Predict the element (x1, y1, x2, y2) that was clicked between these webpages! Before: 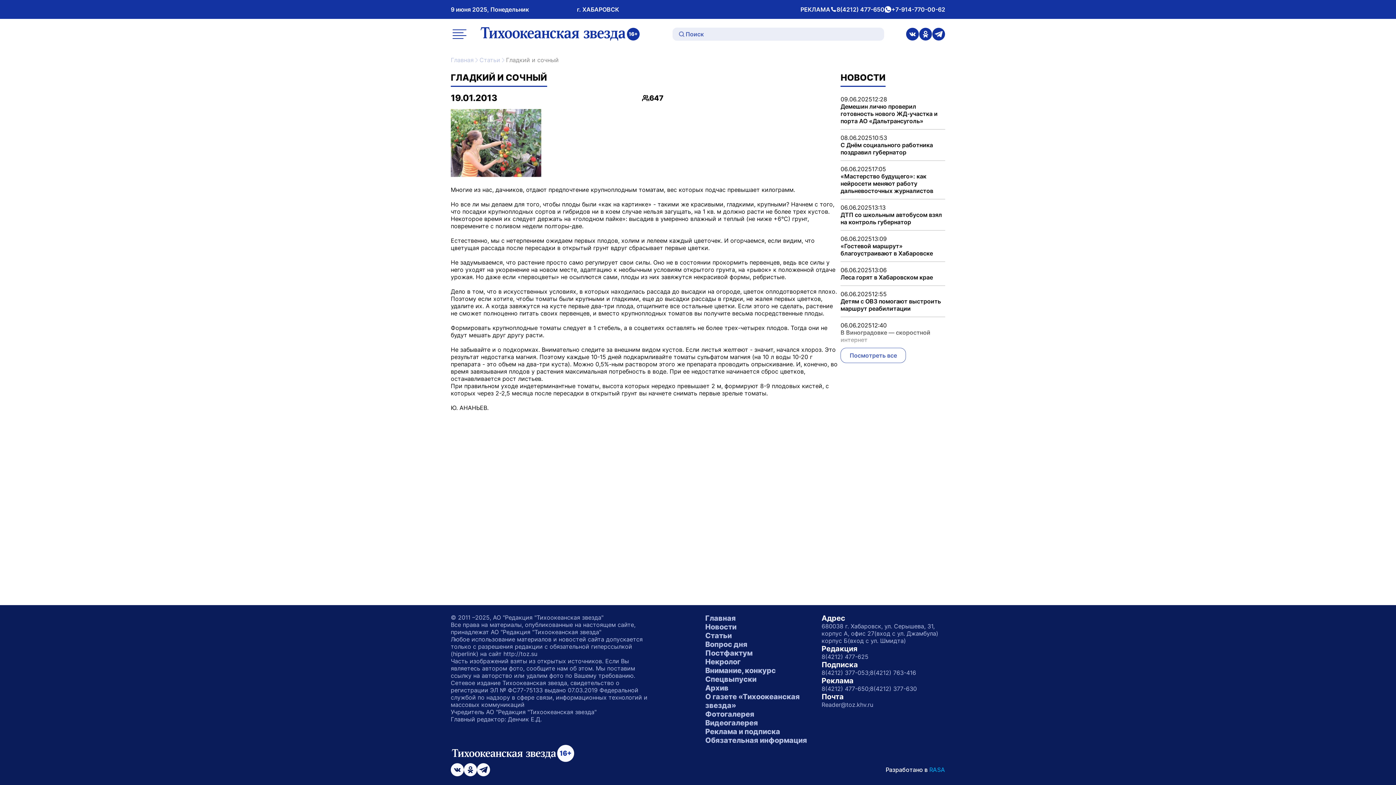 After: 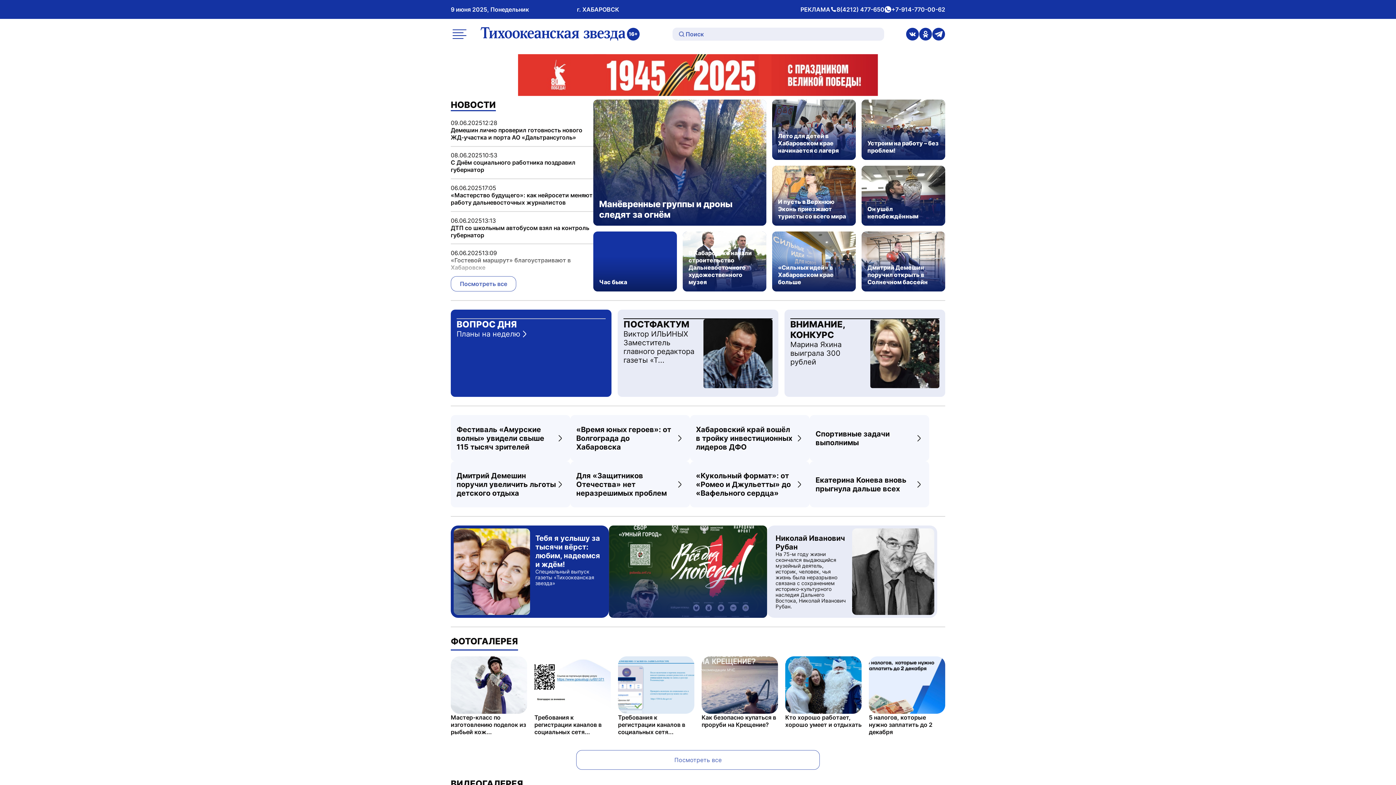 Action: label: ссылка на главную bbox: (479, 21, 626, 46)